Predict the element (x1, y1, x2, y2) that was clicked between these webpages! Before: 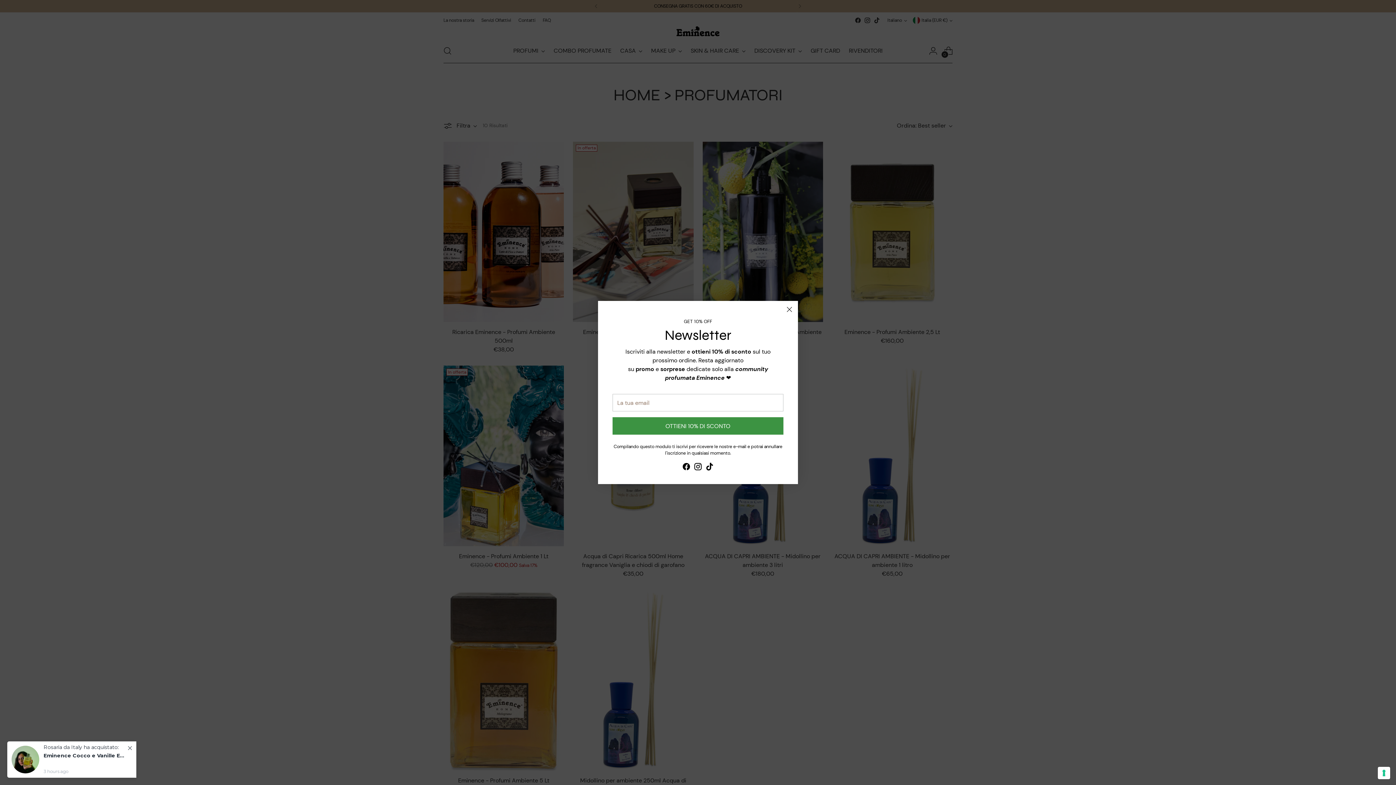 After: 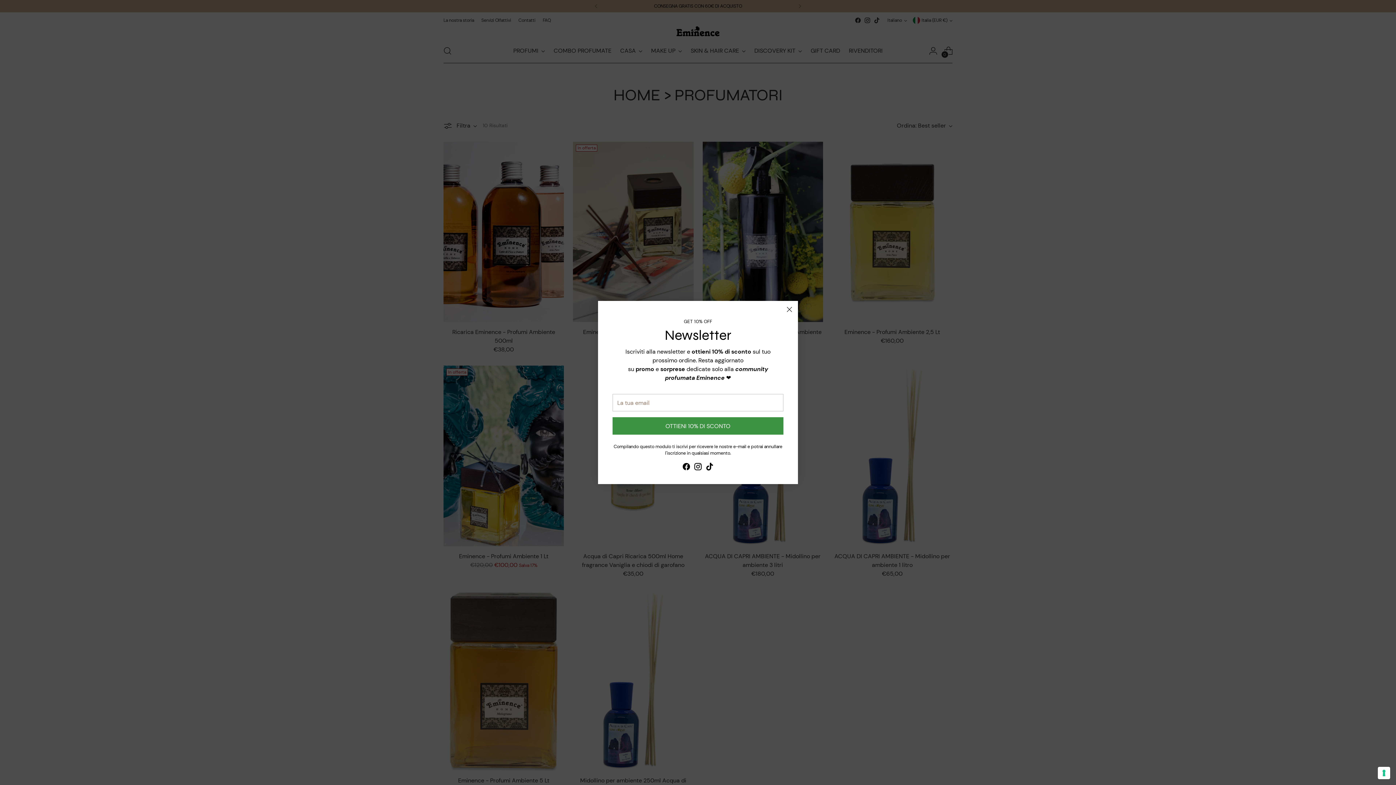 Action: bbox: (693, 469, 702, 481)